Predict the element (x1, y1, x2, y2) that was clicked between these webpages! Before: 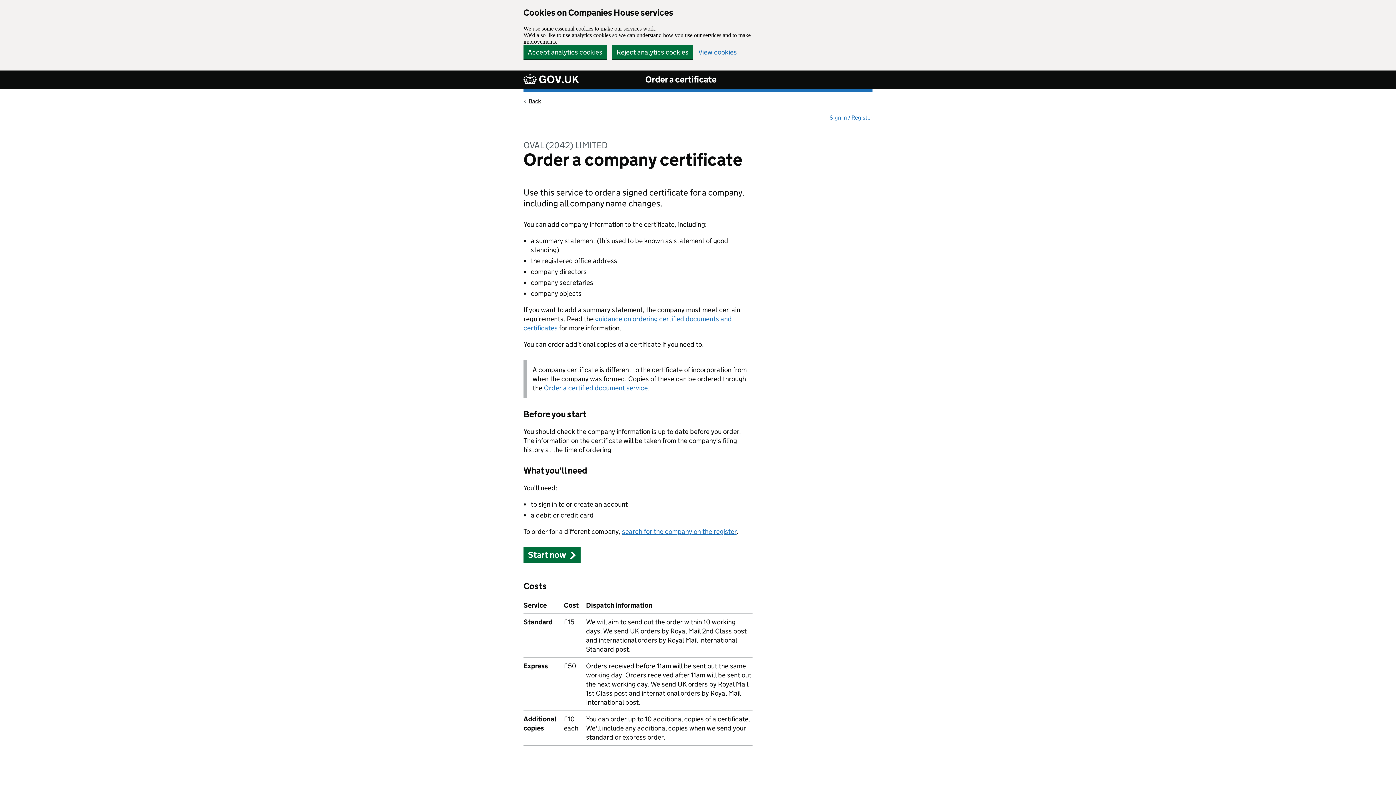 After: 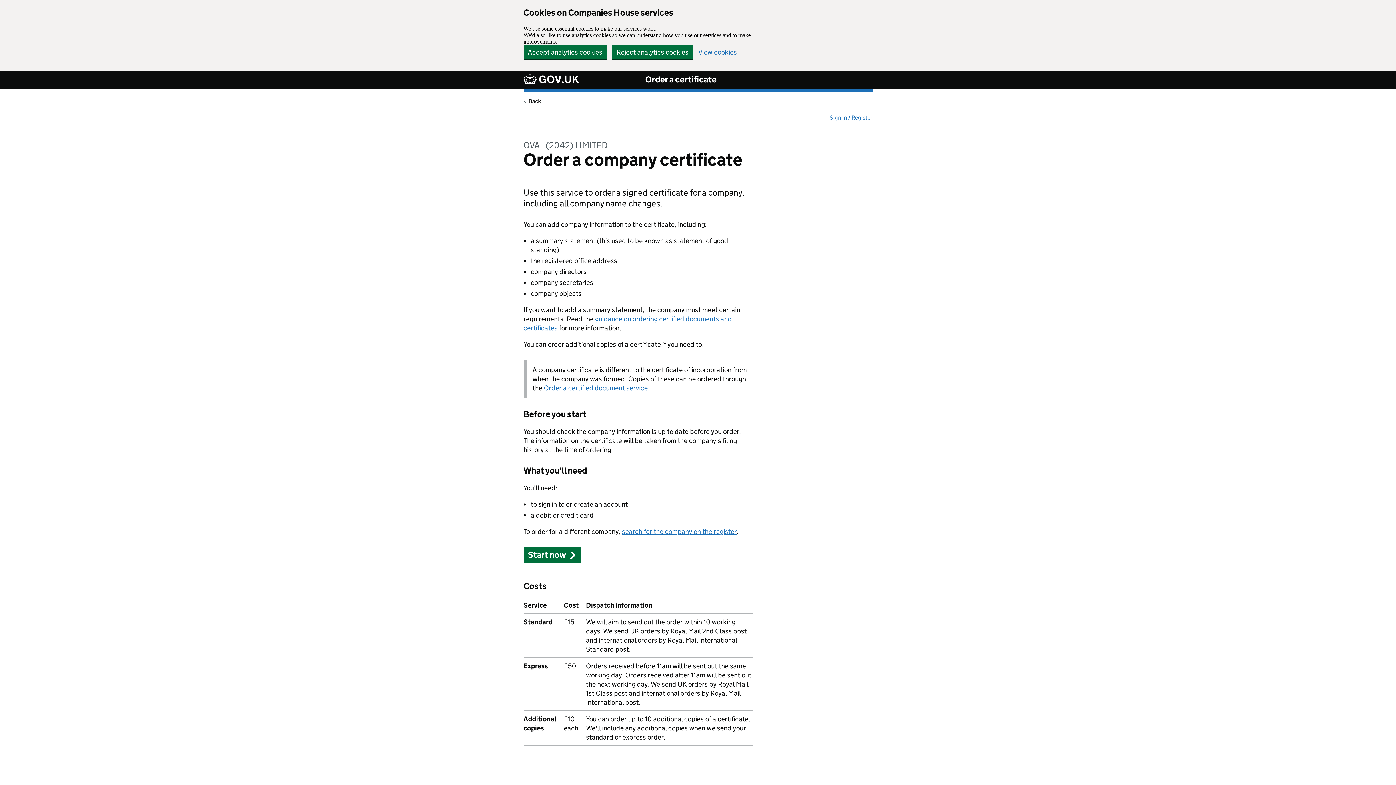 Action: label: Order a certificate bbox: (645, 74, 716, 85)